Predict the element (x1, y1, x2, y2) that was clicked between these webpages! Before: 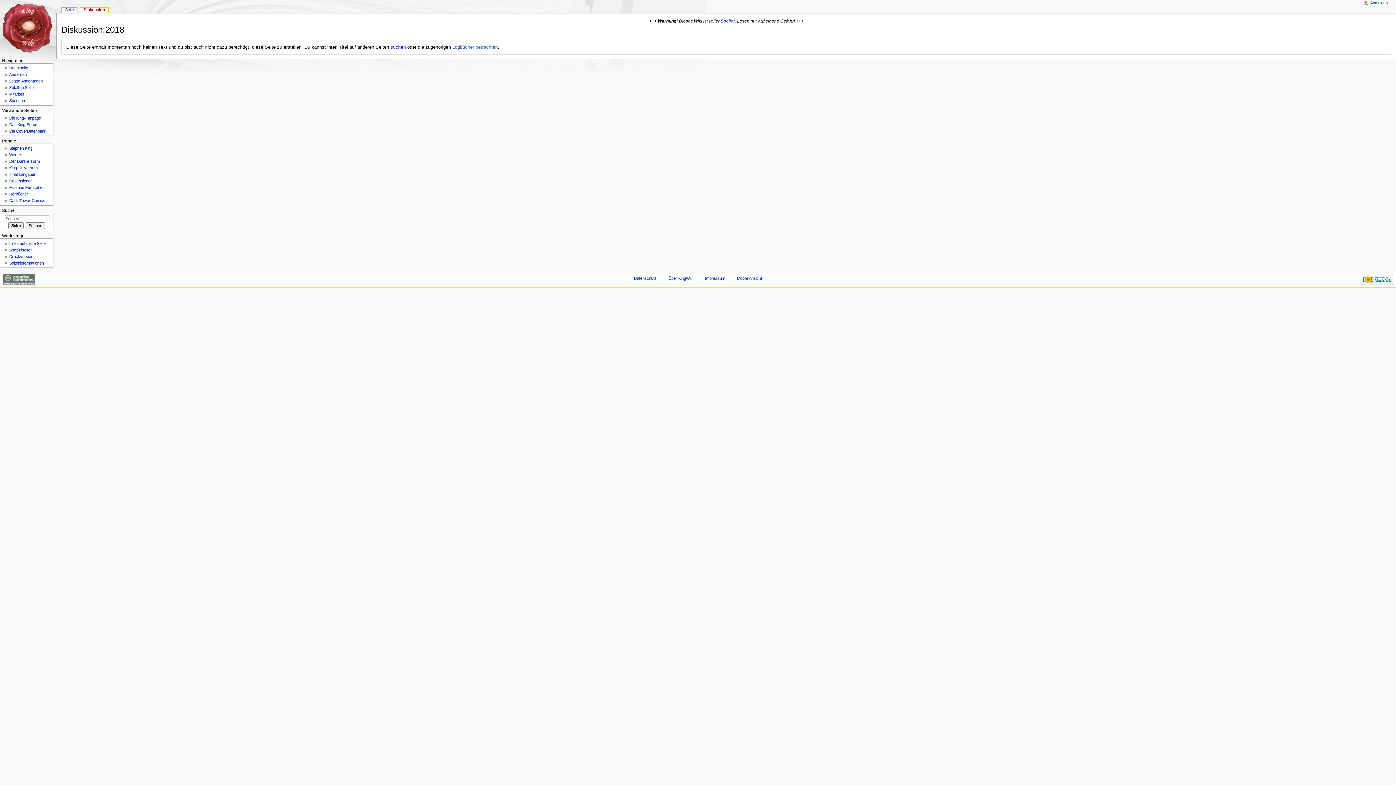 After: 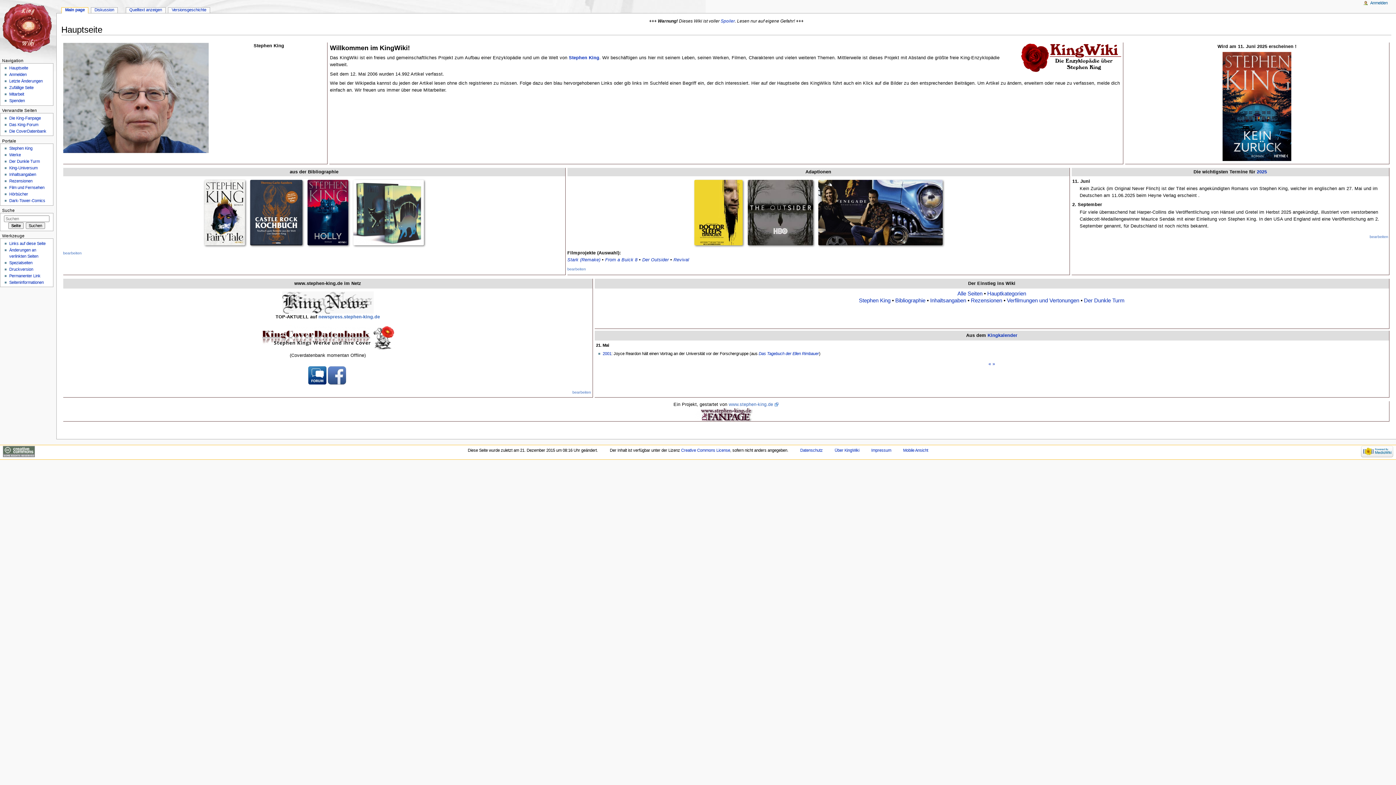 Action: bbox: (9, 65, 28, 70) label: Hauptseite